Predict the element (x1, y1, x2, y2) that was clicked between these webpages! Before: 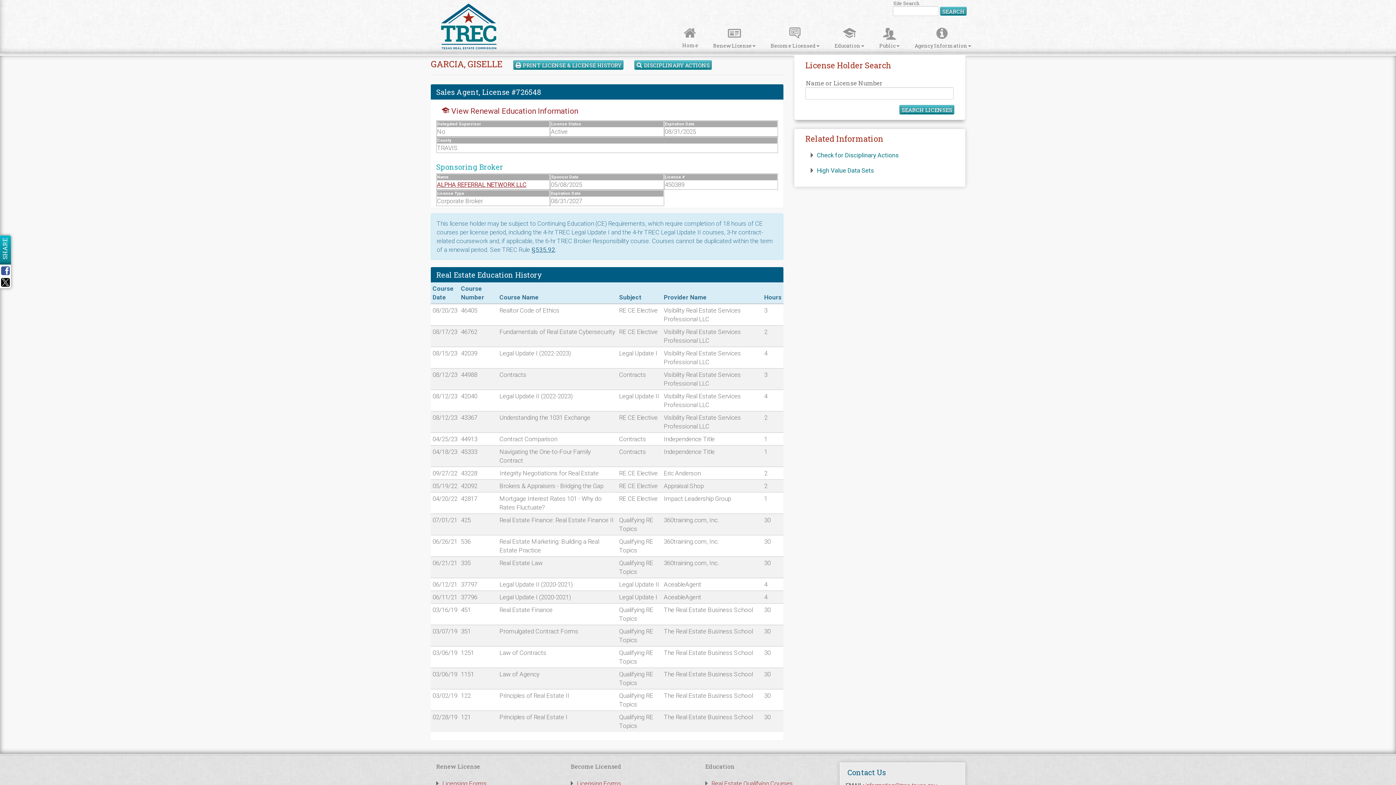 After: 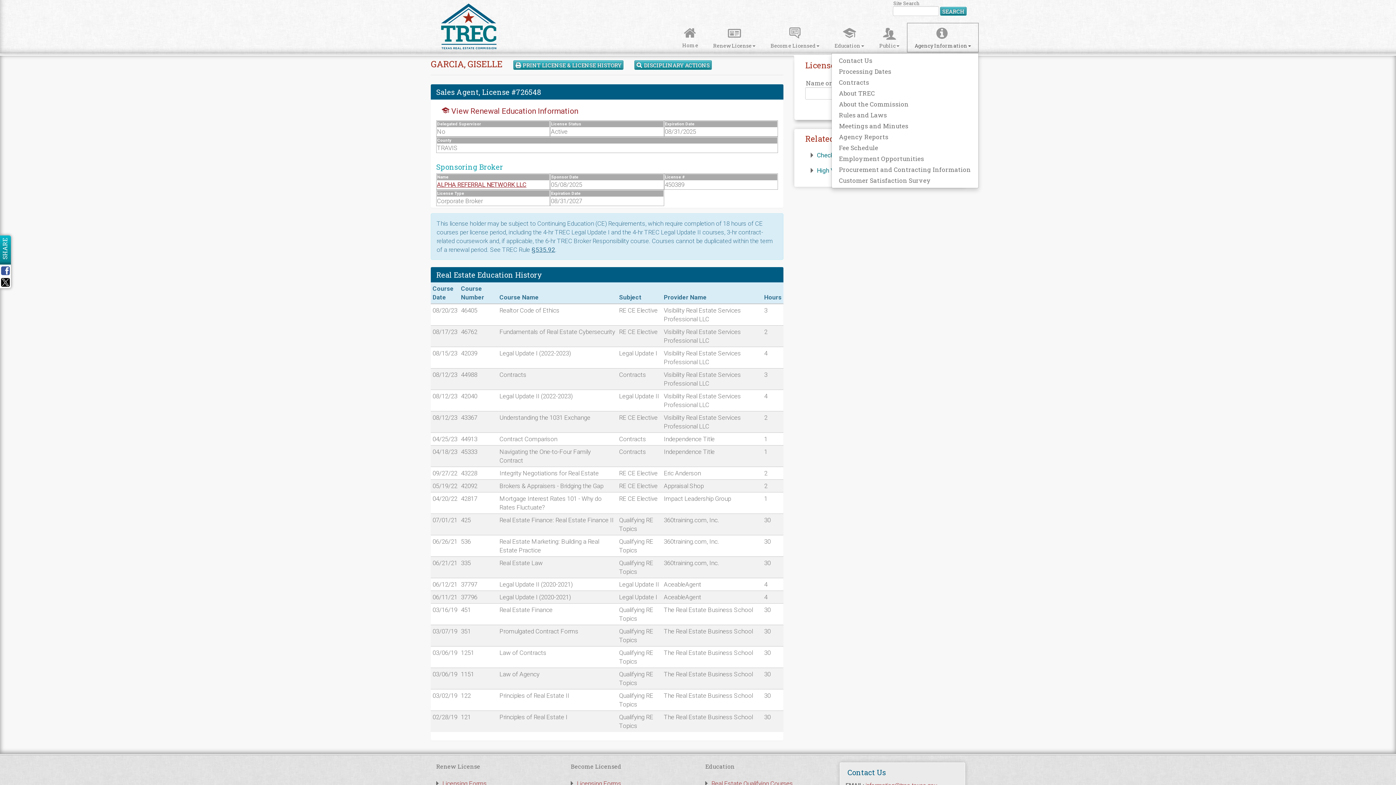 Action: label: Agency Information bbox: (907, 22, 978, 52)